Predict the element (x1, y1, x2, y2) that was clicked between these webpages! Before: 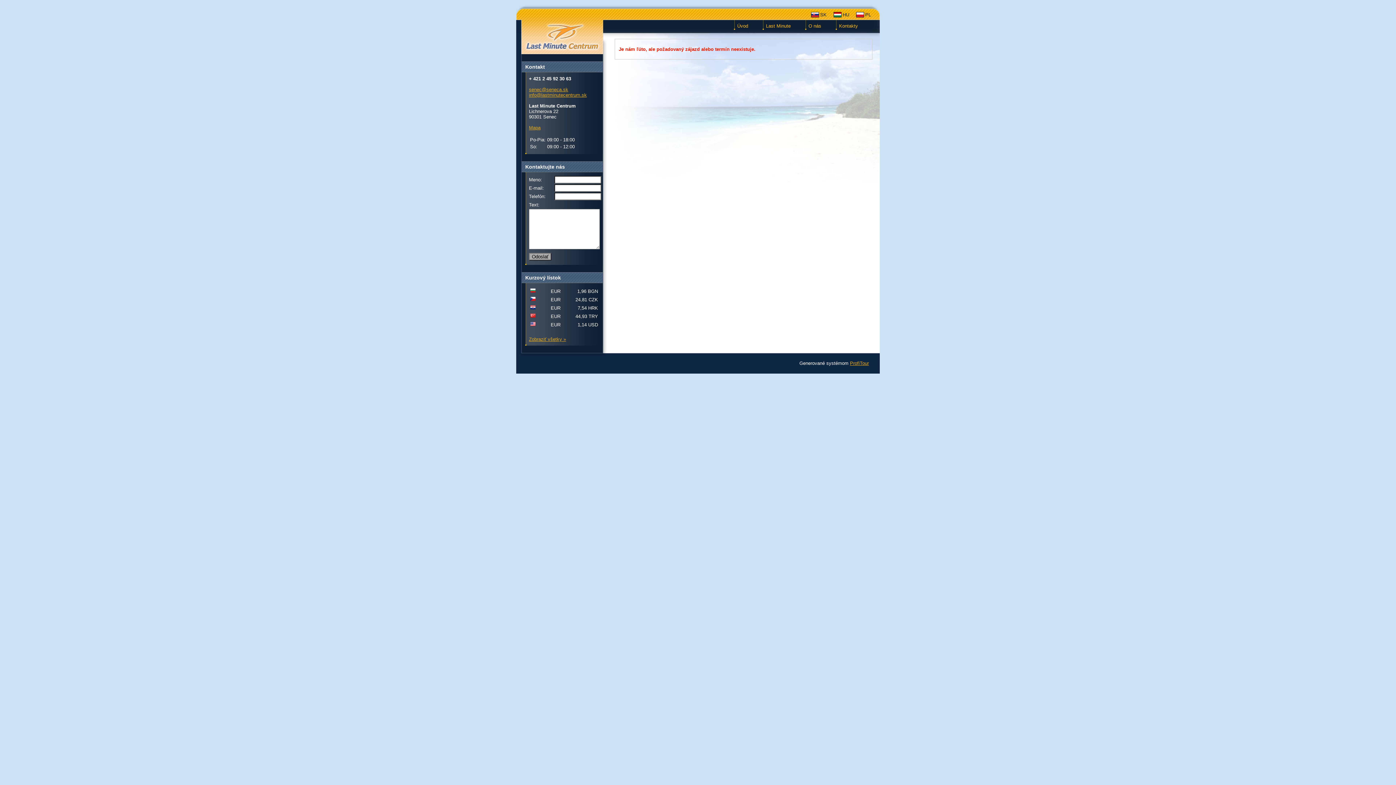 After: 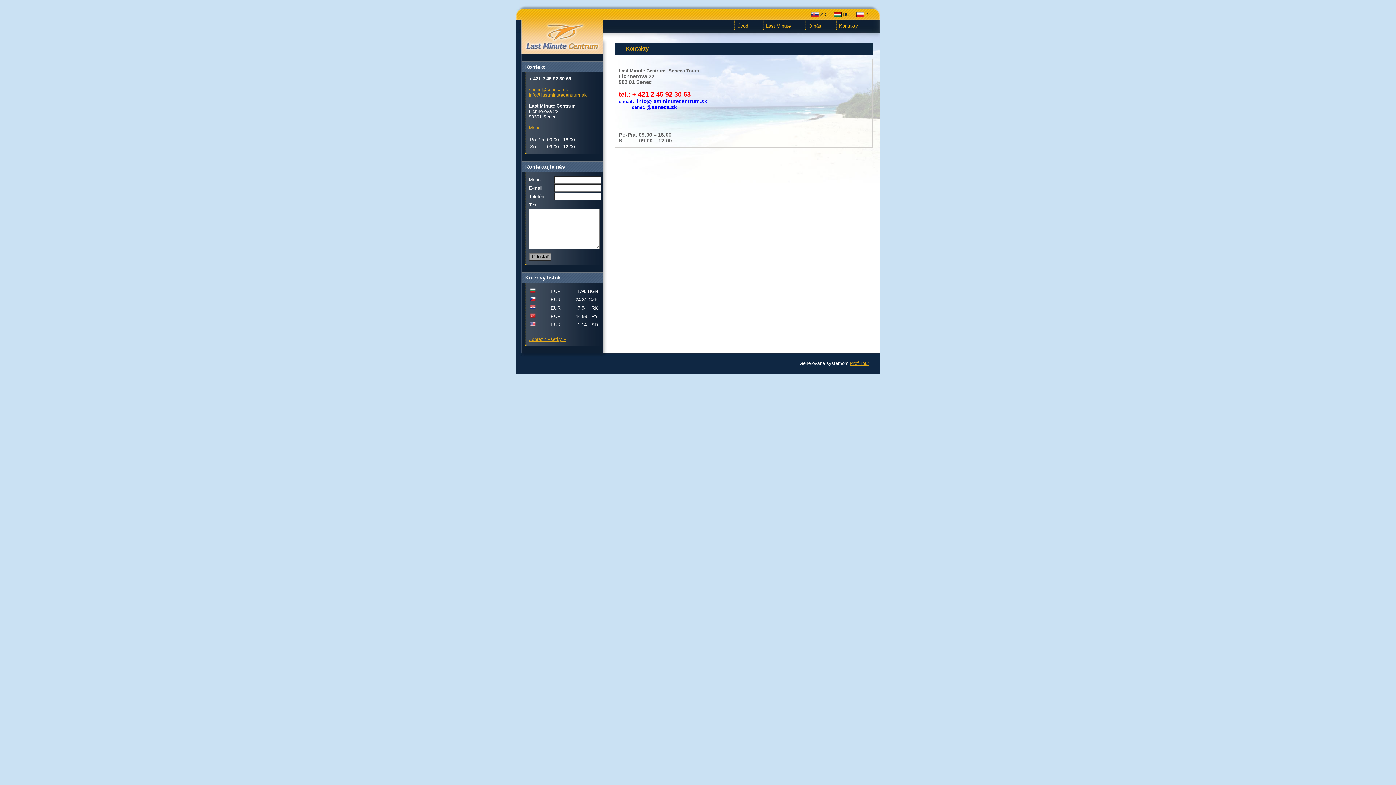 Action: label: Kontakty bbox: (836, 20, 872, 29)